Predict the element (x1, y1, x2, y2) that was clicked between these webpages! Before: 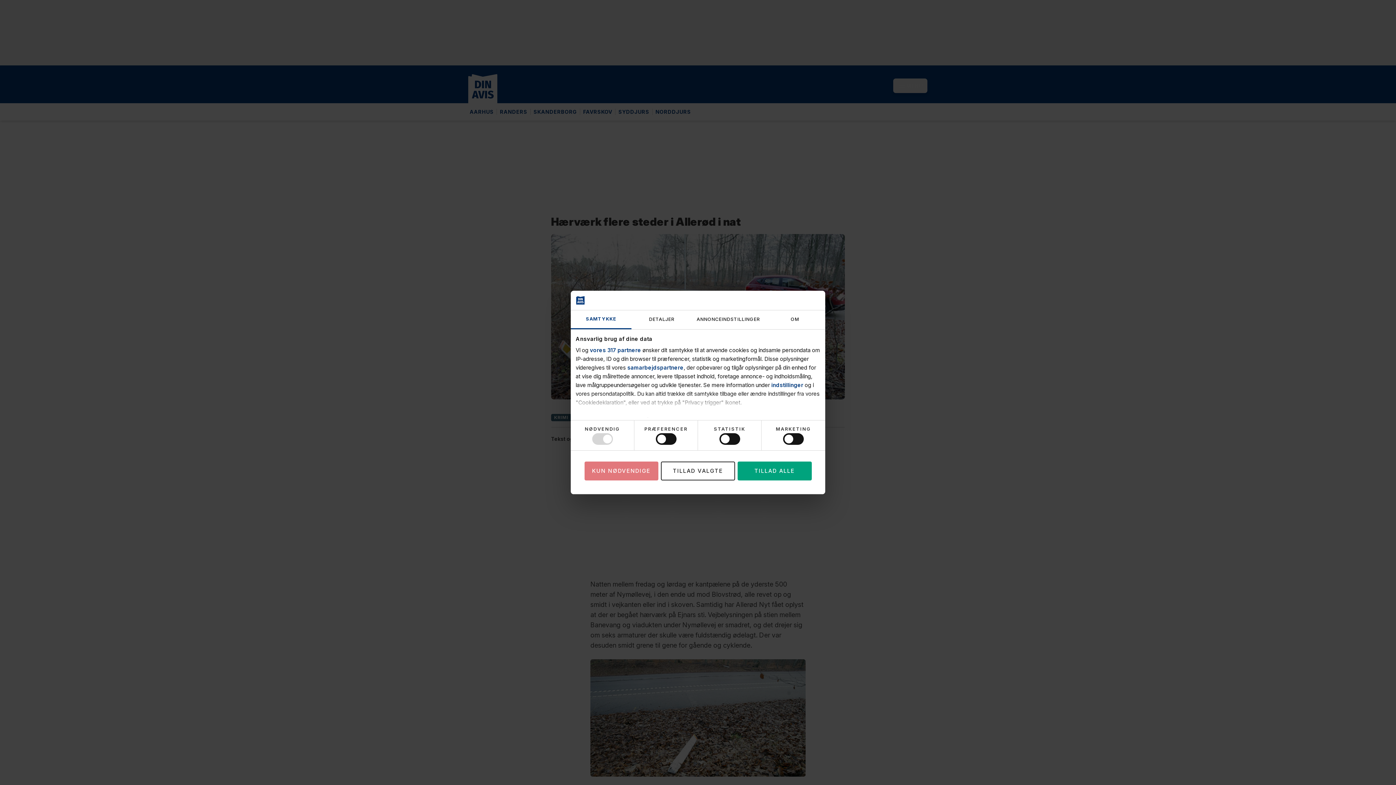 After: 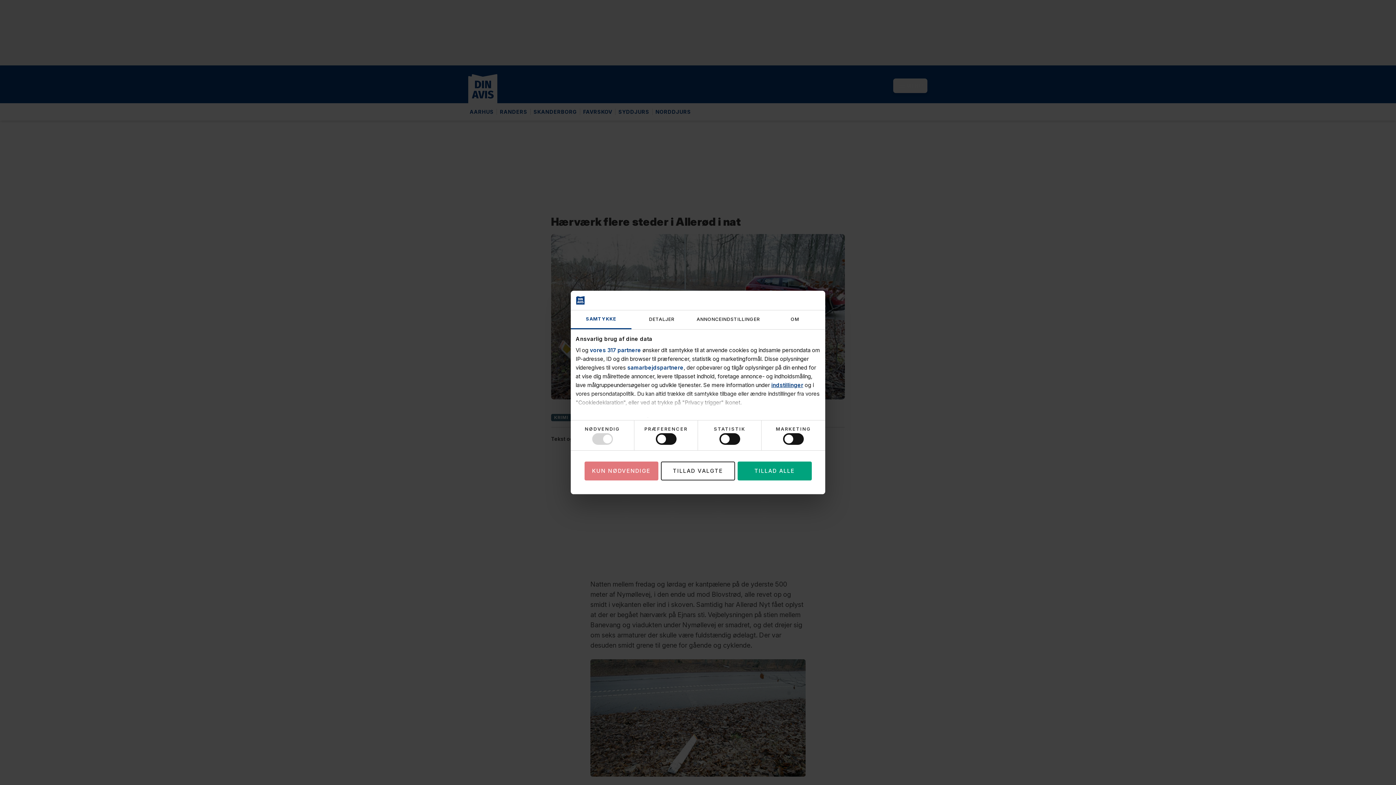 Action: label: indstillinger bbox: (771, 381, 803, 388)